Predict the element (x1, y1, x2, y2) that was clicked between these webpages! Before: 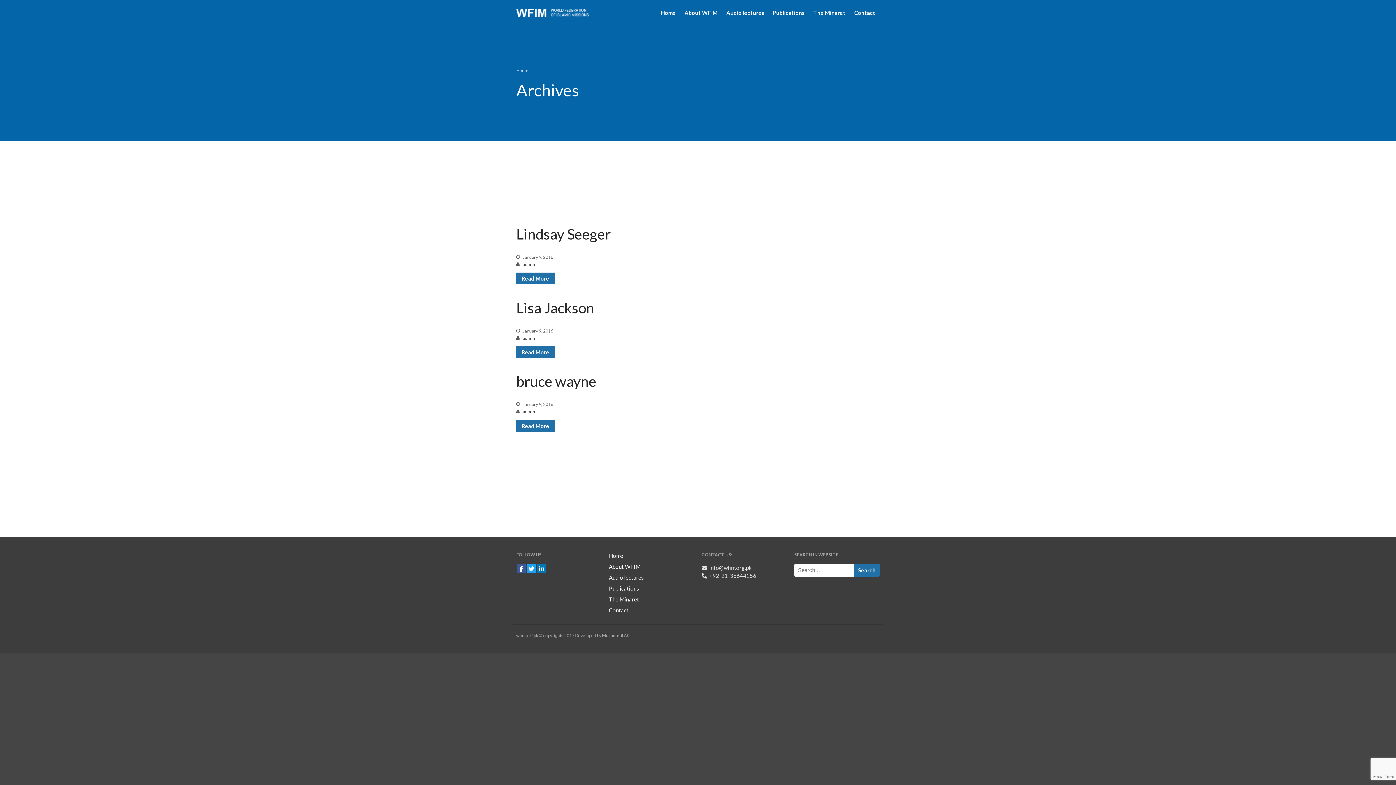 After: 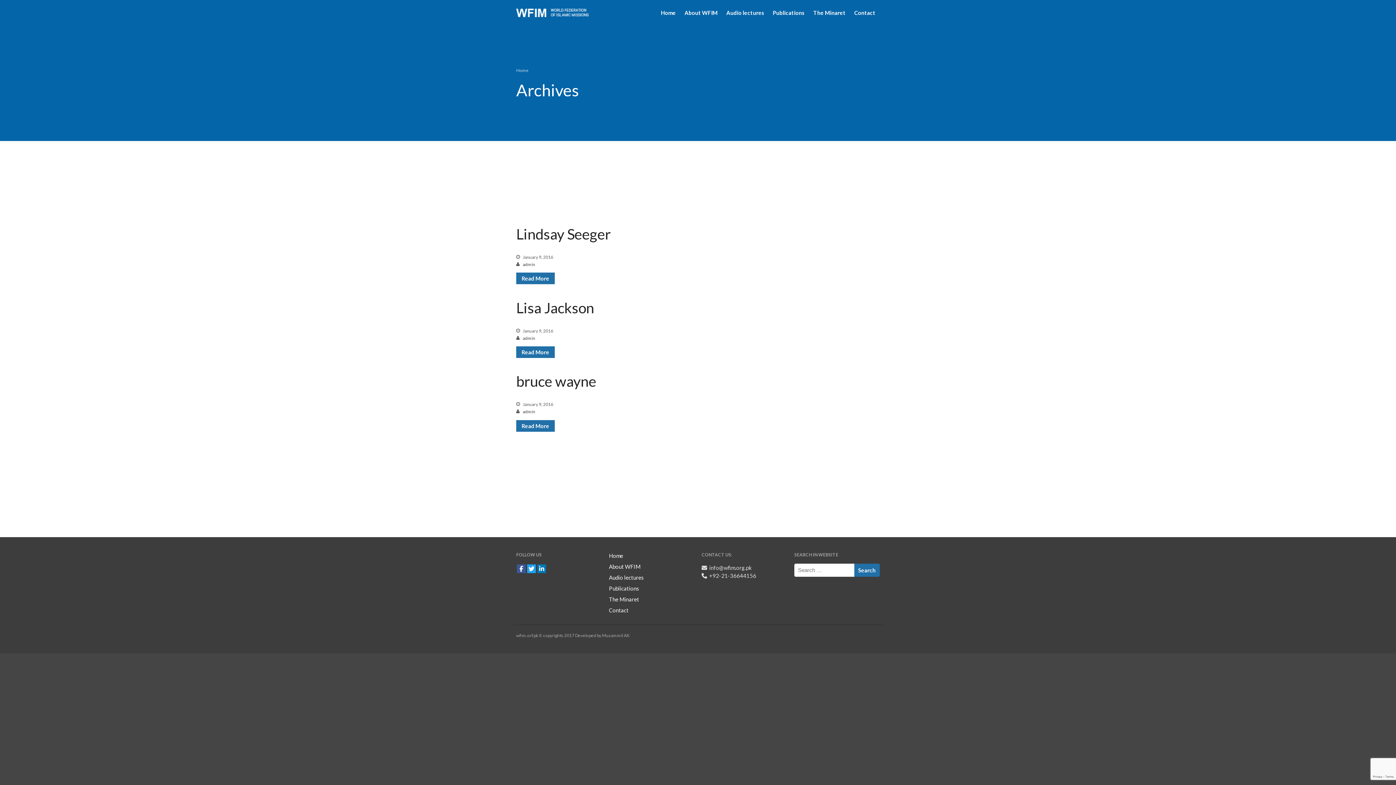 Action: bbox: (527, 564, 536, 573)